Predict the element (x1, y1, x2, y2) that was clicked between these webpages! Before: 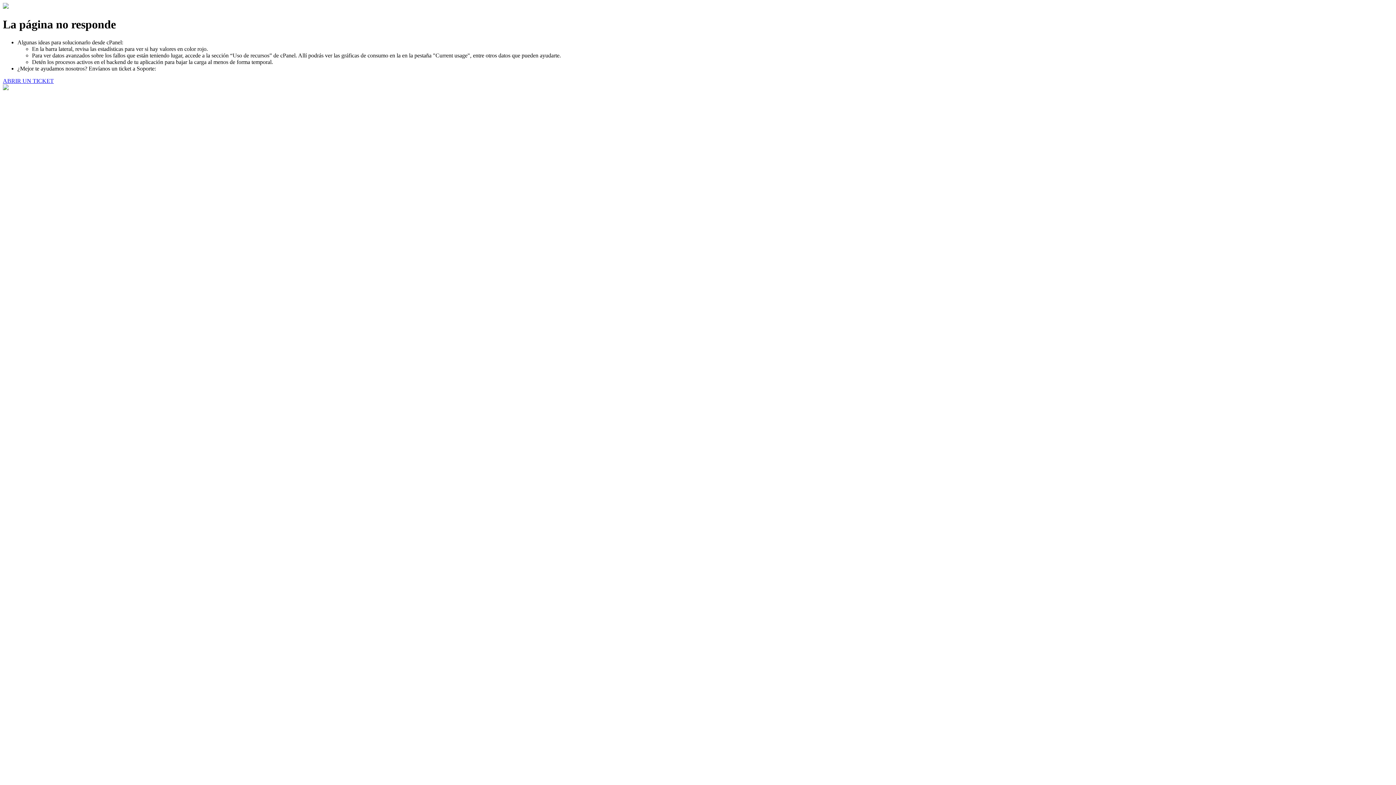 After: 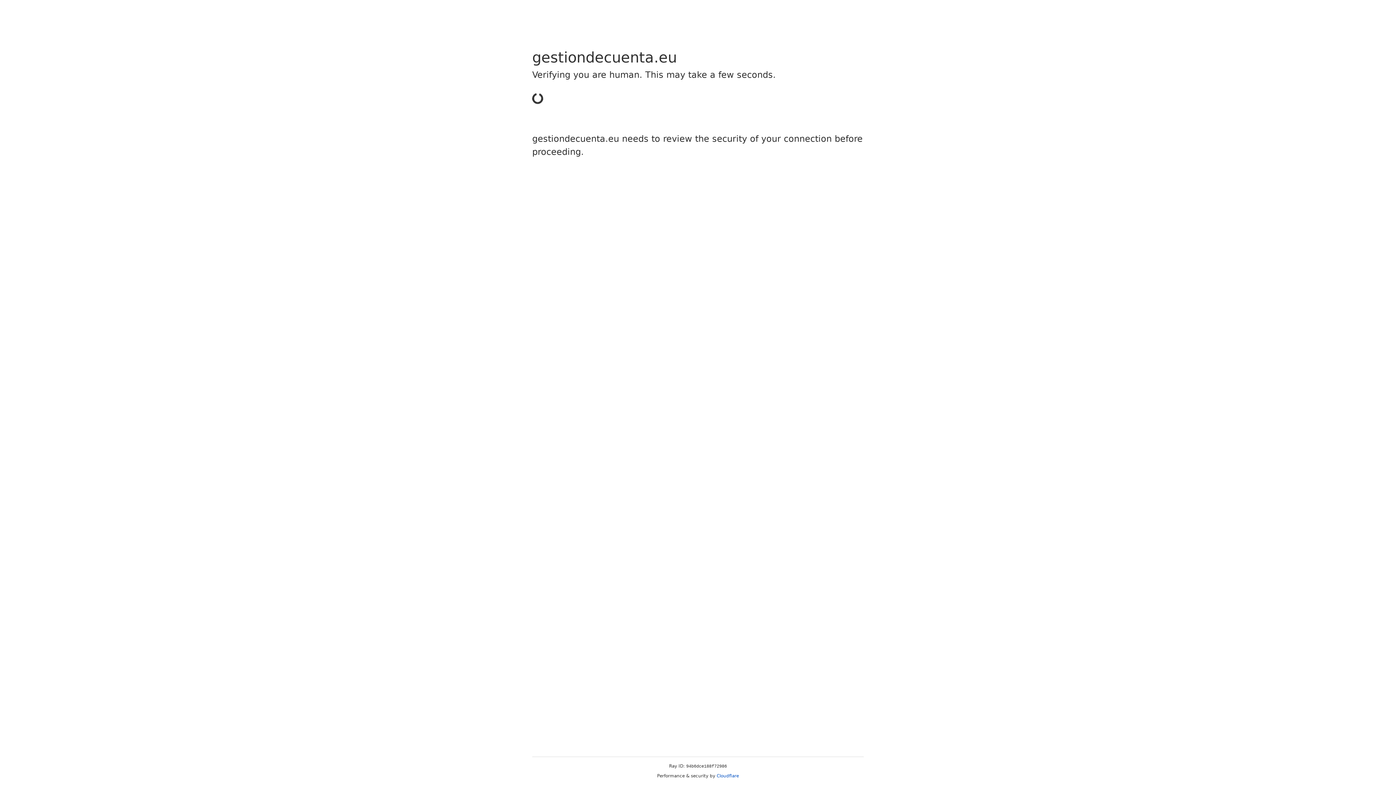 Action: label: ABRIR UN TICKET bbox: (2, 77, 53, 83)